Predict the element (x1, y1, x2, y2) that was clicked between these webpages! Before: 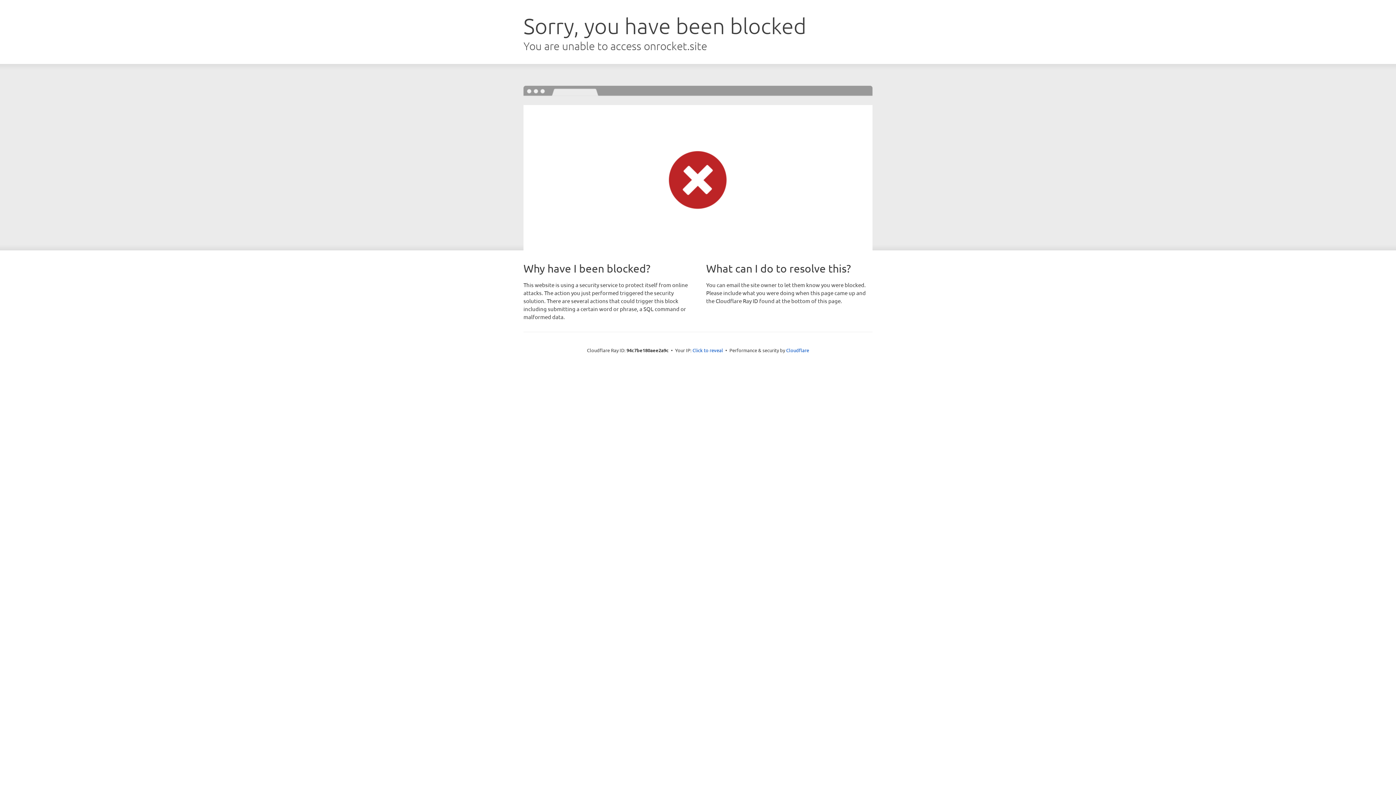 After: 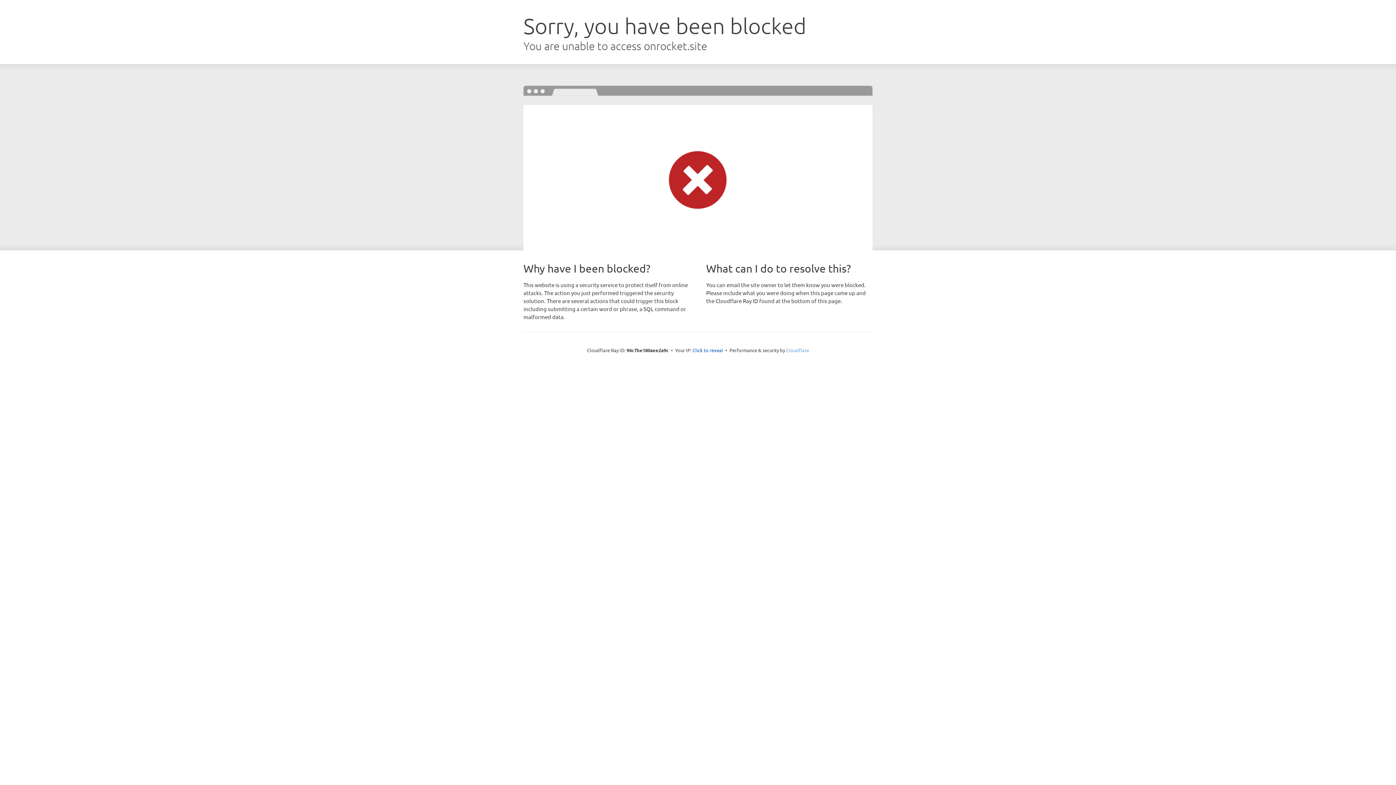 Action: bbox: (786, 347, 809, 353) label: Cloudflare